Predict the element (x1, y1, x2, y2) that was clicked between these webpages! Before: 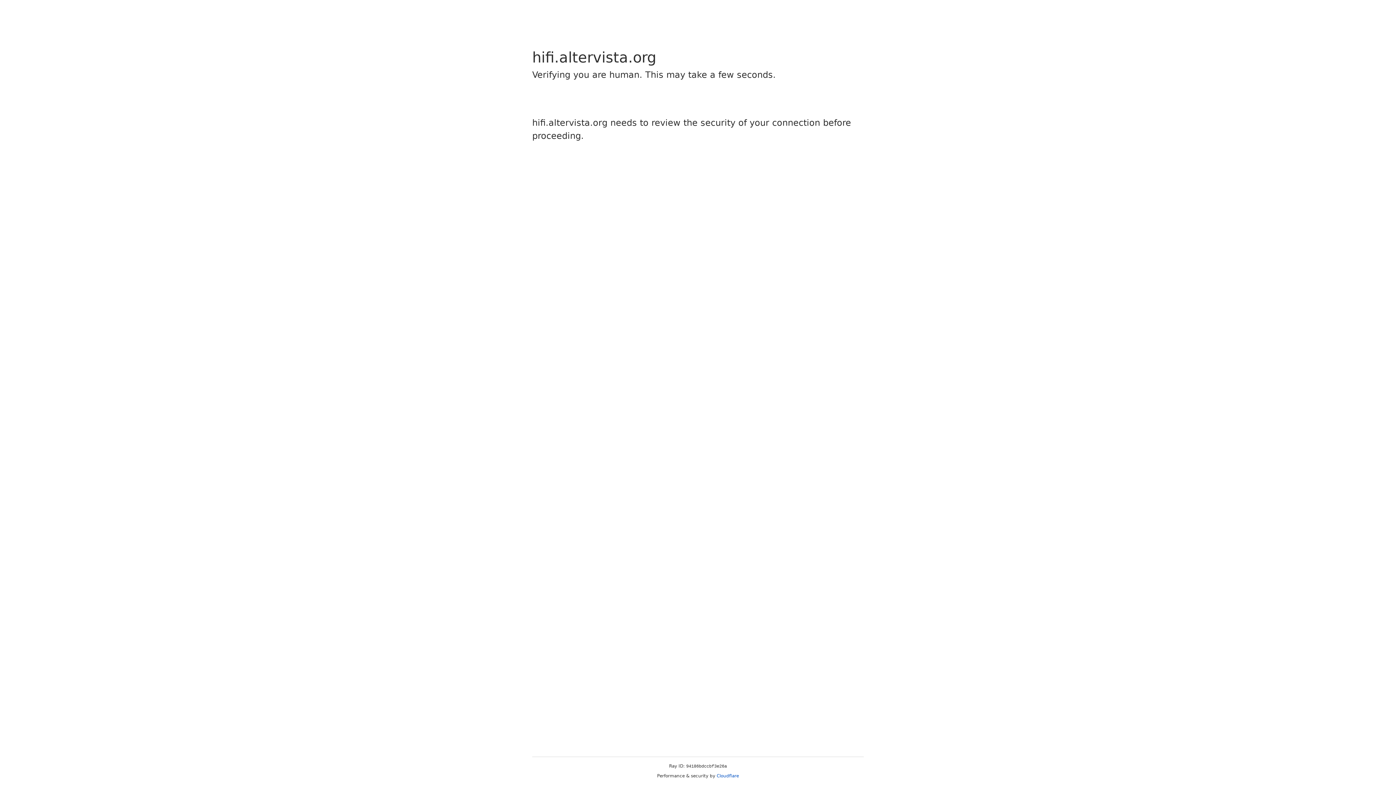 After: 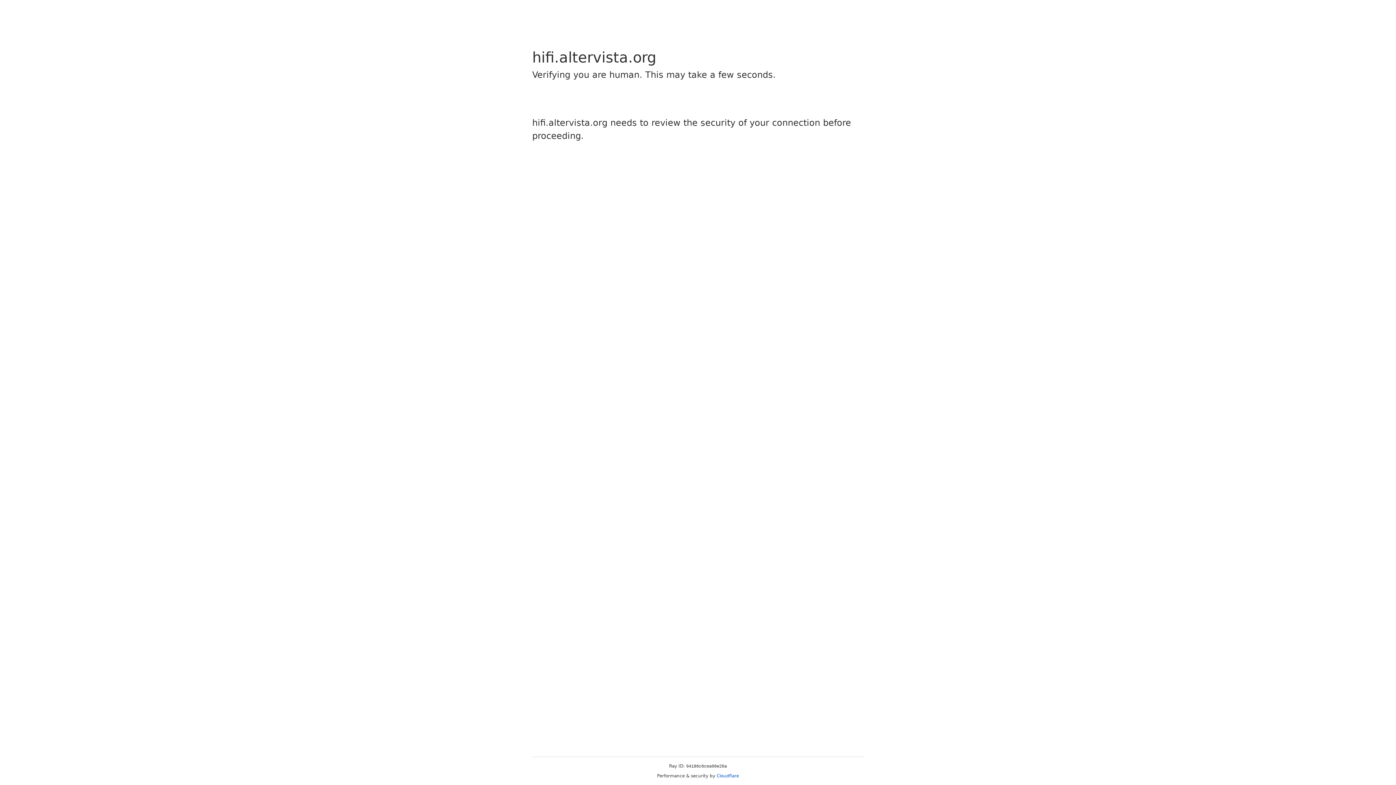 Action: label: Cloudflare bbox: (716, 773, 739, 778)